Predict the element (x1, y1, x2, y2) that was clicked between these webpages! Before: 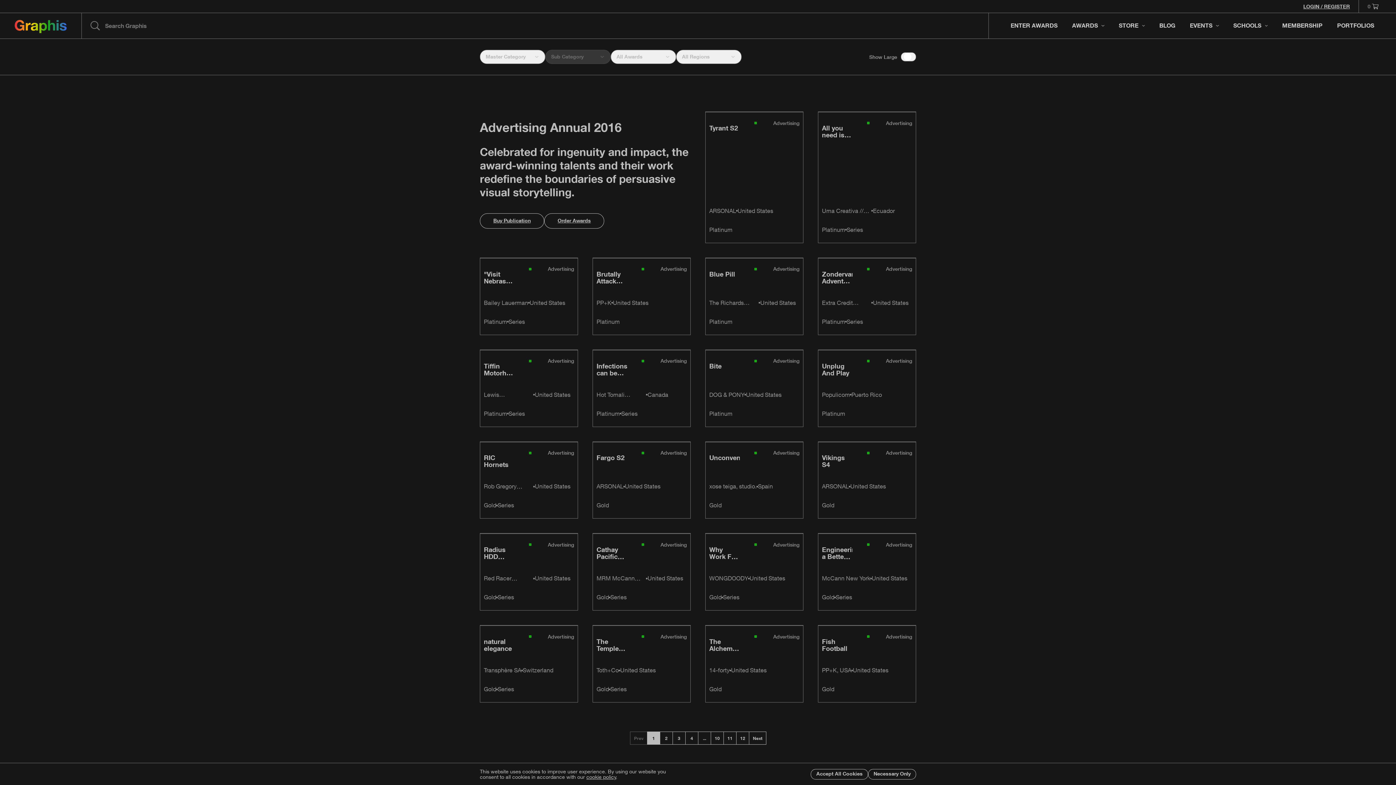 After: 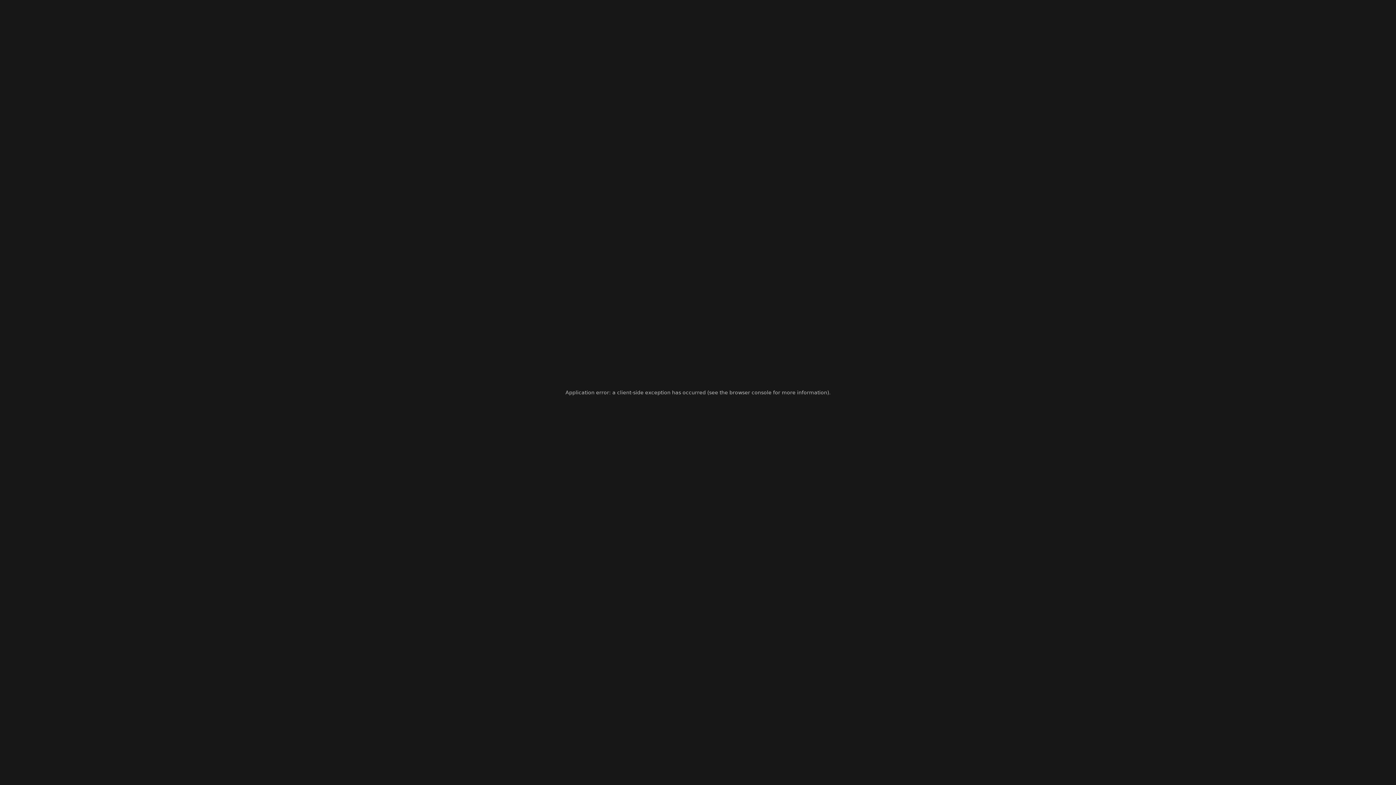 Action: bbox: (818, 625, 915, 702)